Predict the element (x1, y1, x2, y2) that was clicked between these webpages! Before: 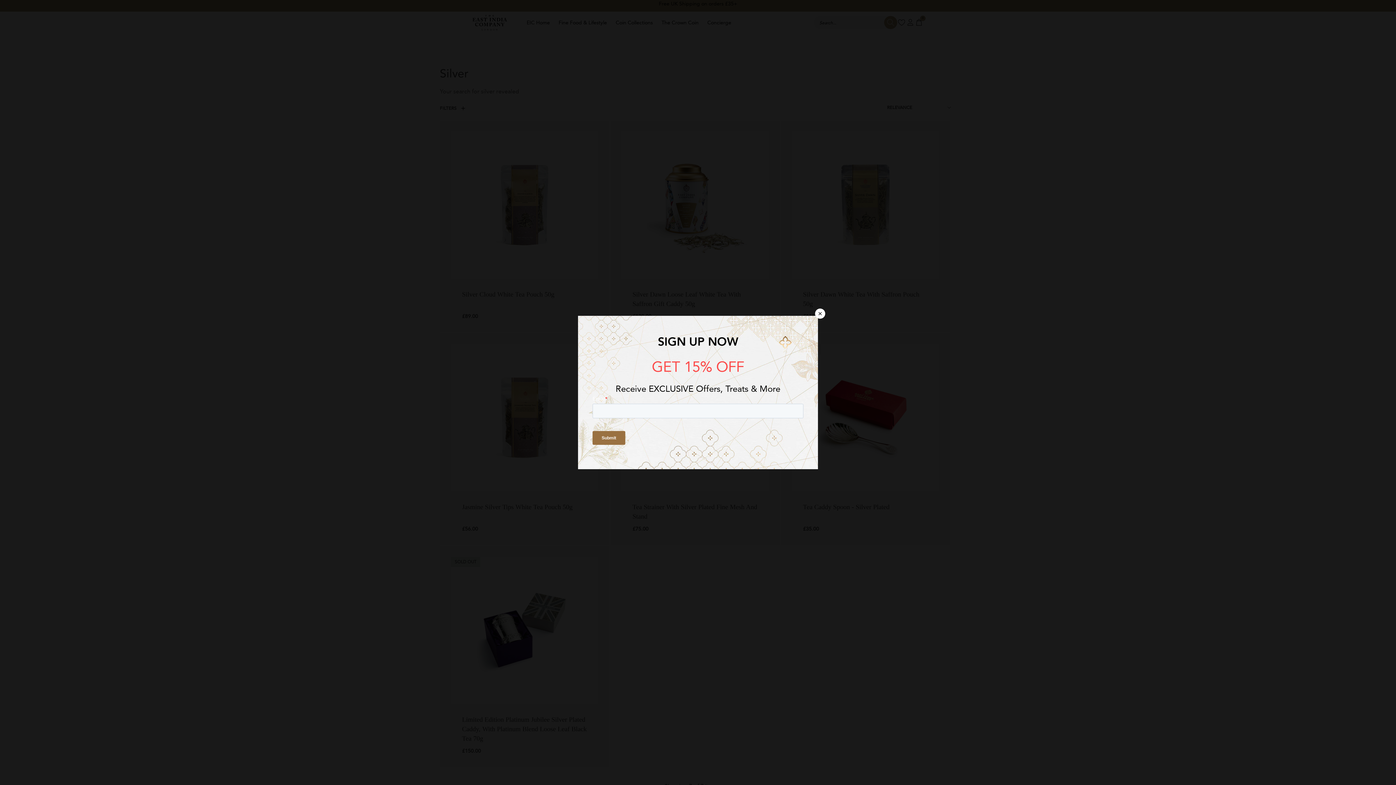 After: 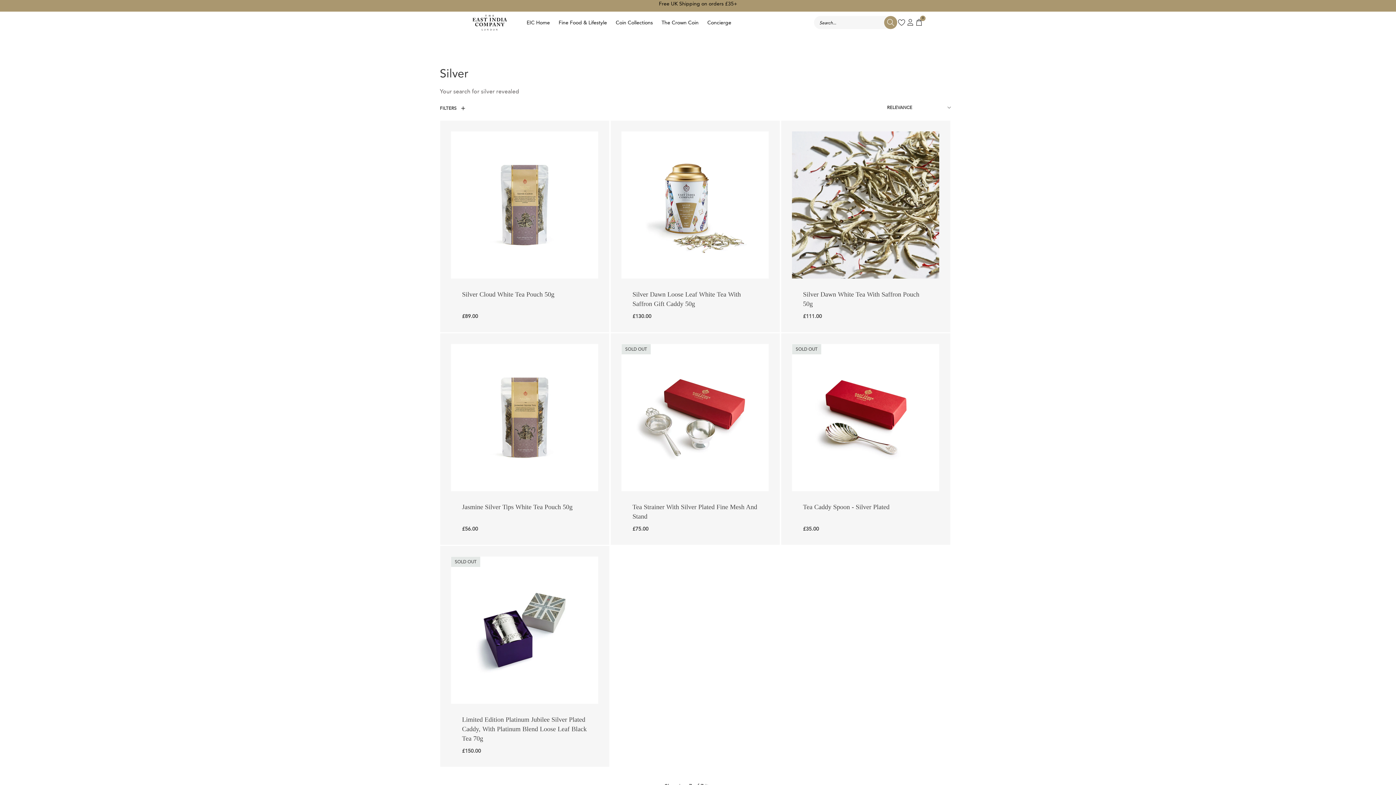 Action: bbox: (815, 308, 825, 318)